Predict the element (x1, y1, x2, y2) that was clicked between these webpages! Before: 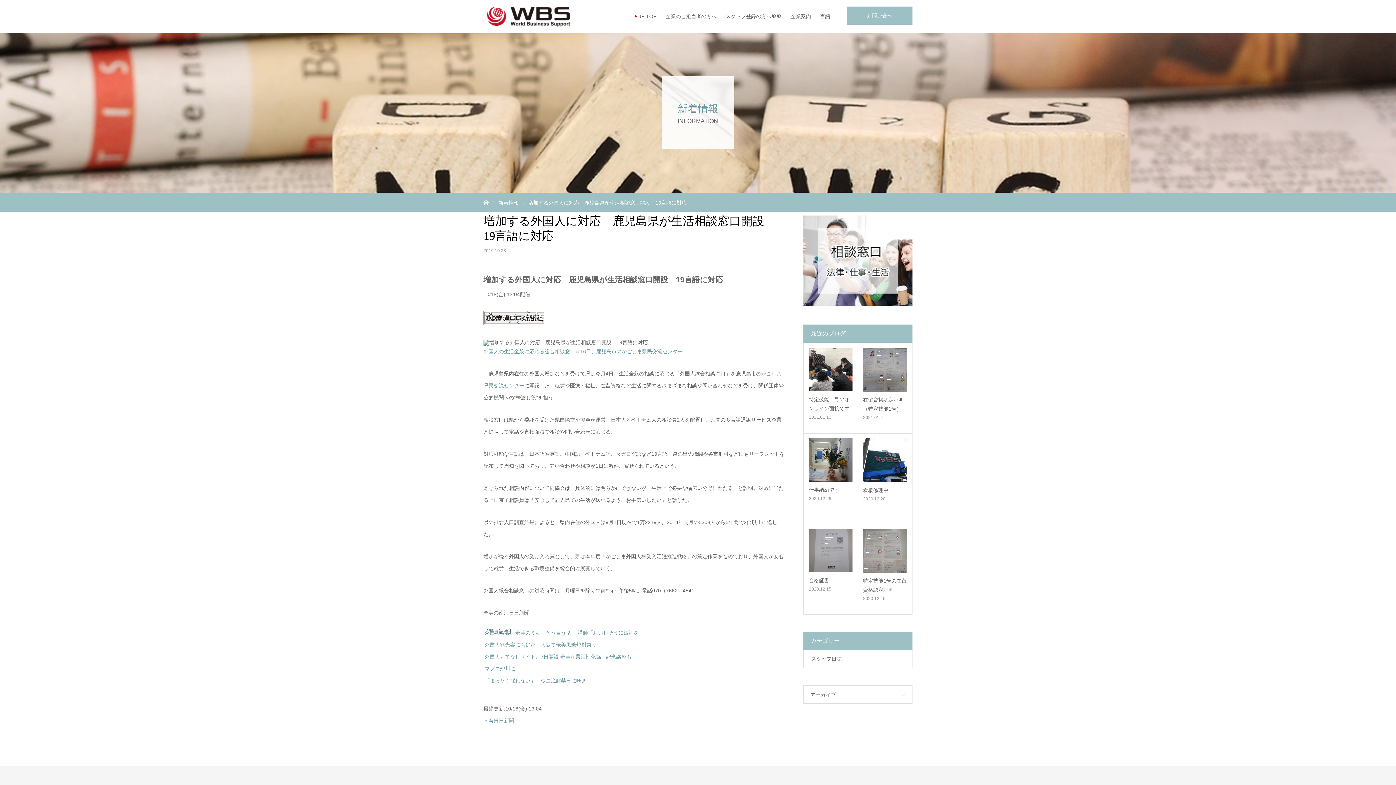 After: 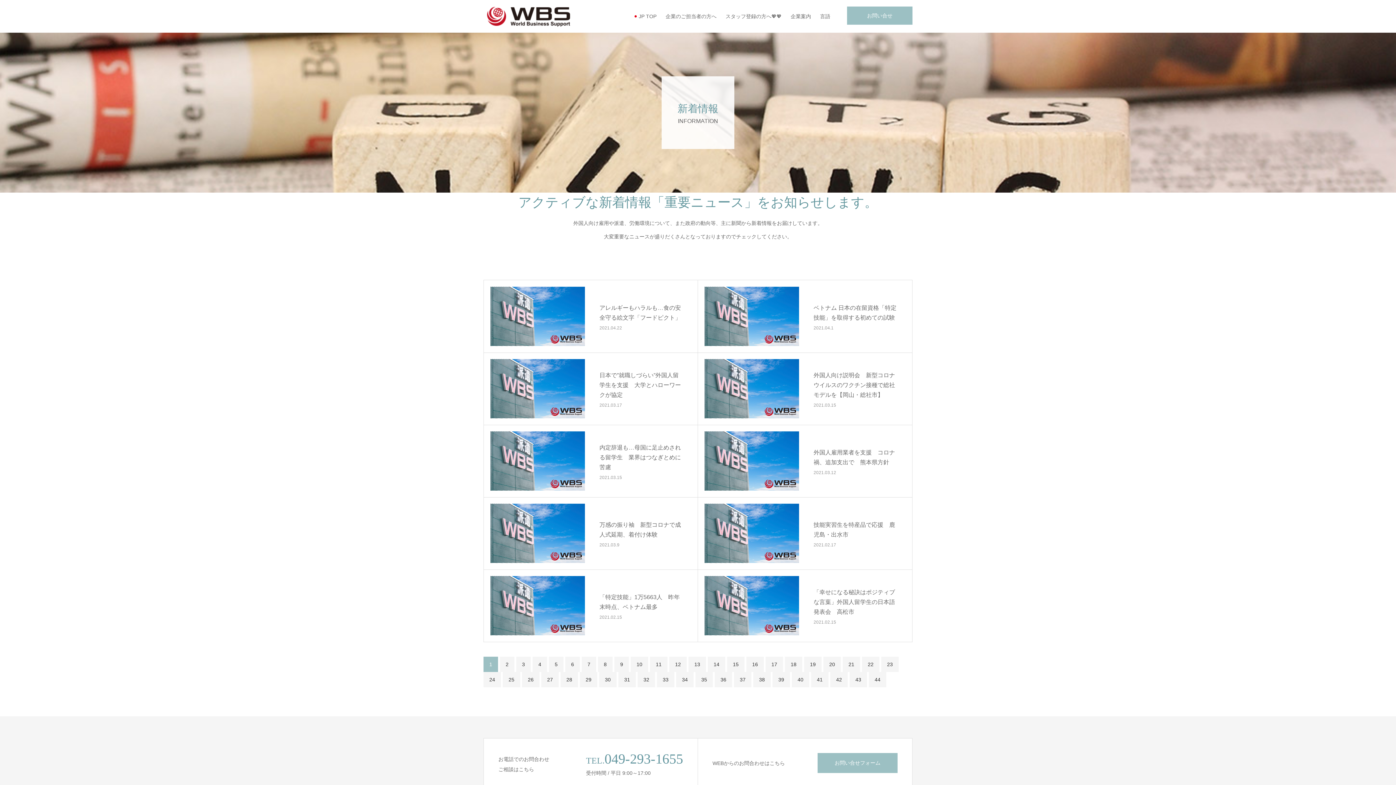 Action: label: 新着情報 bbox: (498, 200, 518, 205)